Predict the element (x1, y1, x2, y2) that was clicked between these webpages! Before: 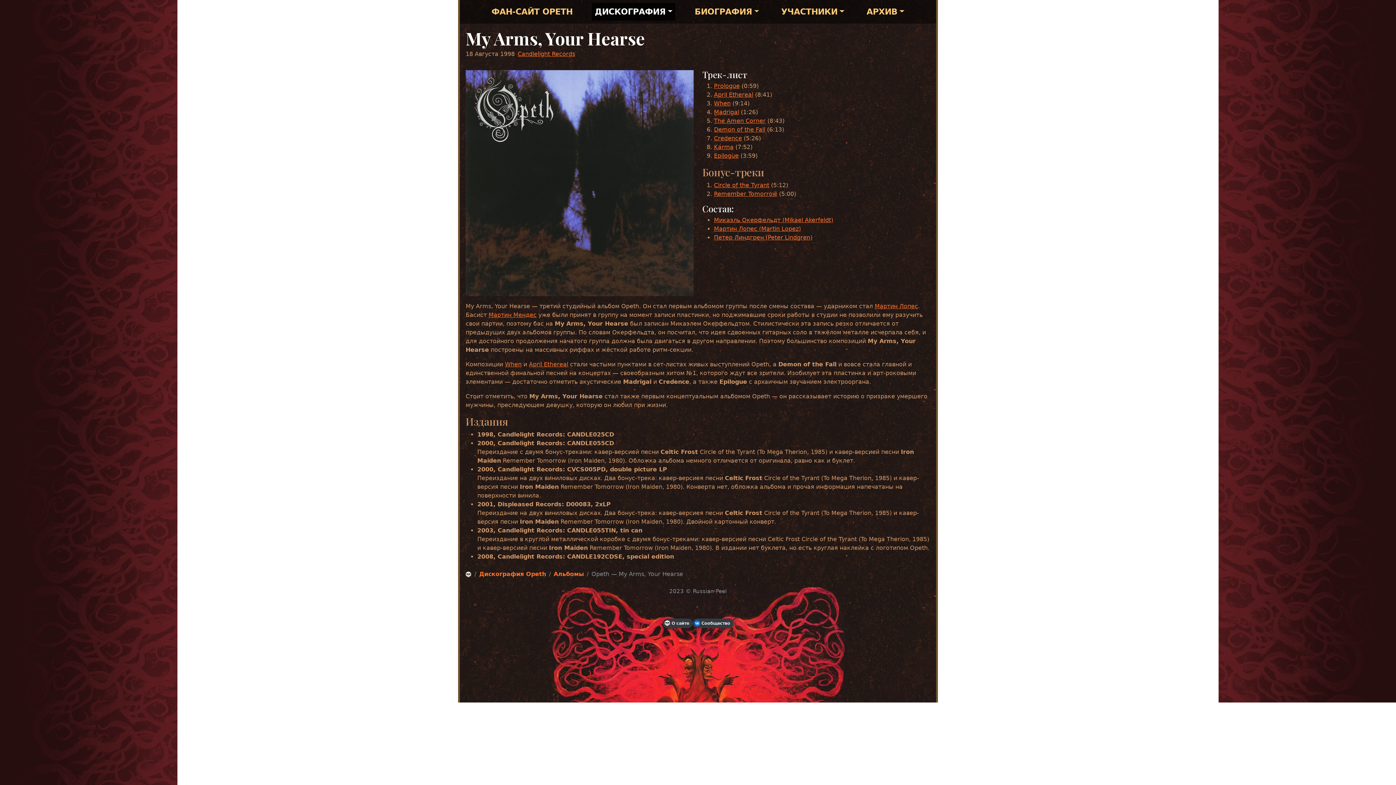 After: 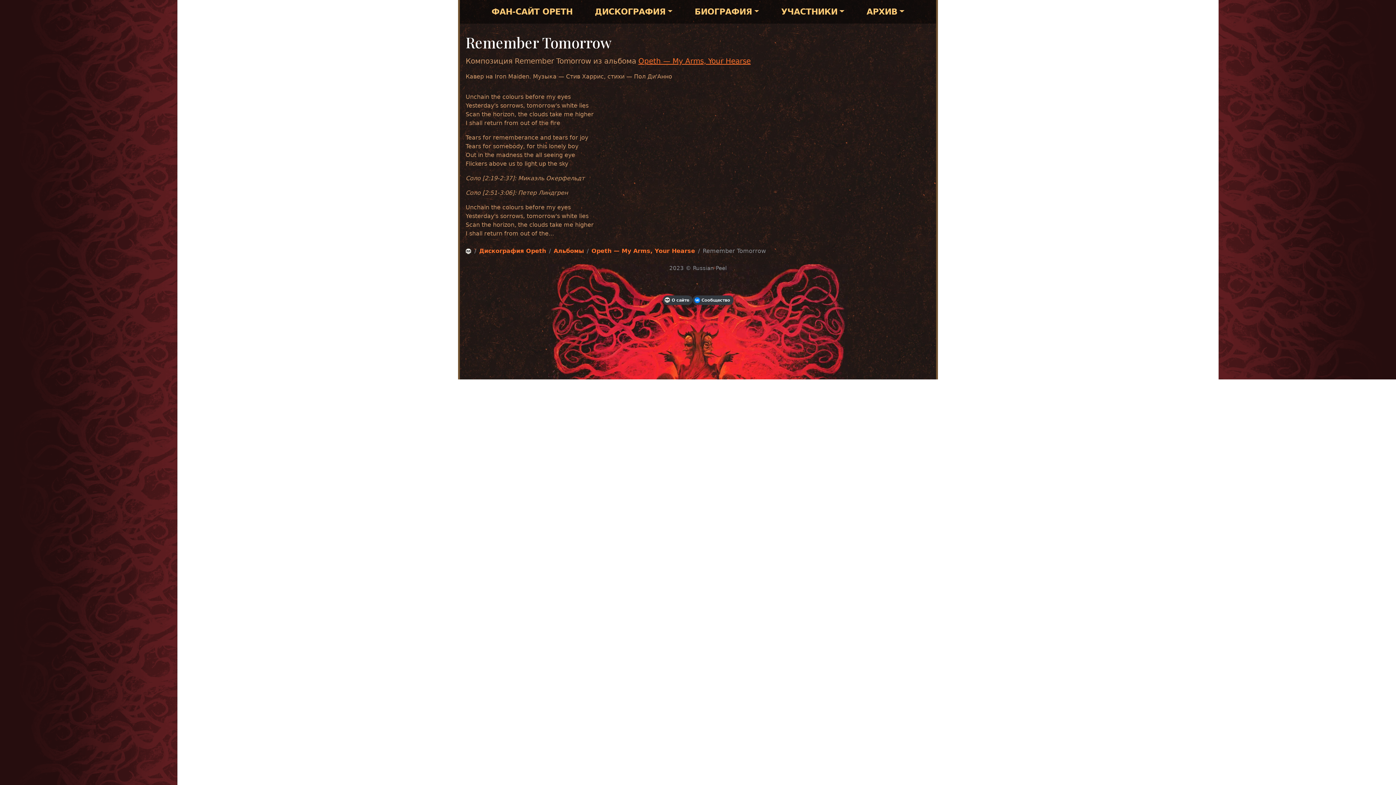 Action: bbox: (714, 190, 777, 197) label: Remember Tomorrow